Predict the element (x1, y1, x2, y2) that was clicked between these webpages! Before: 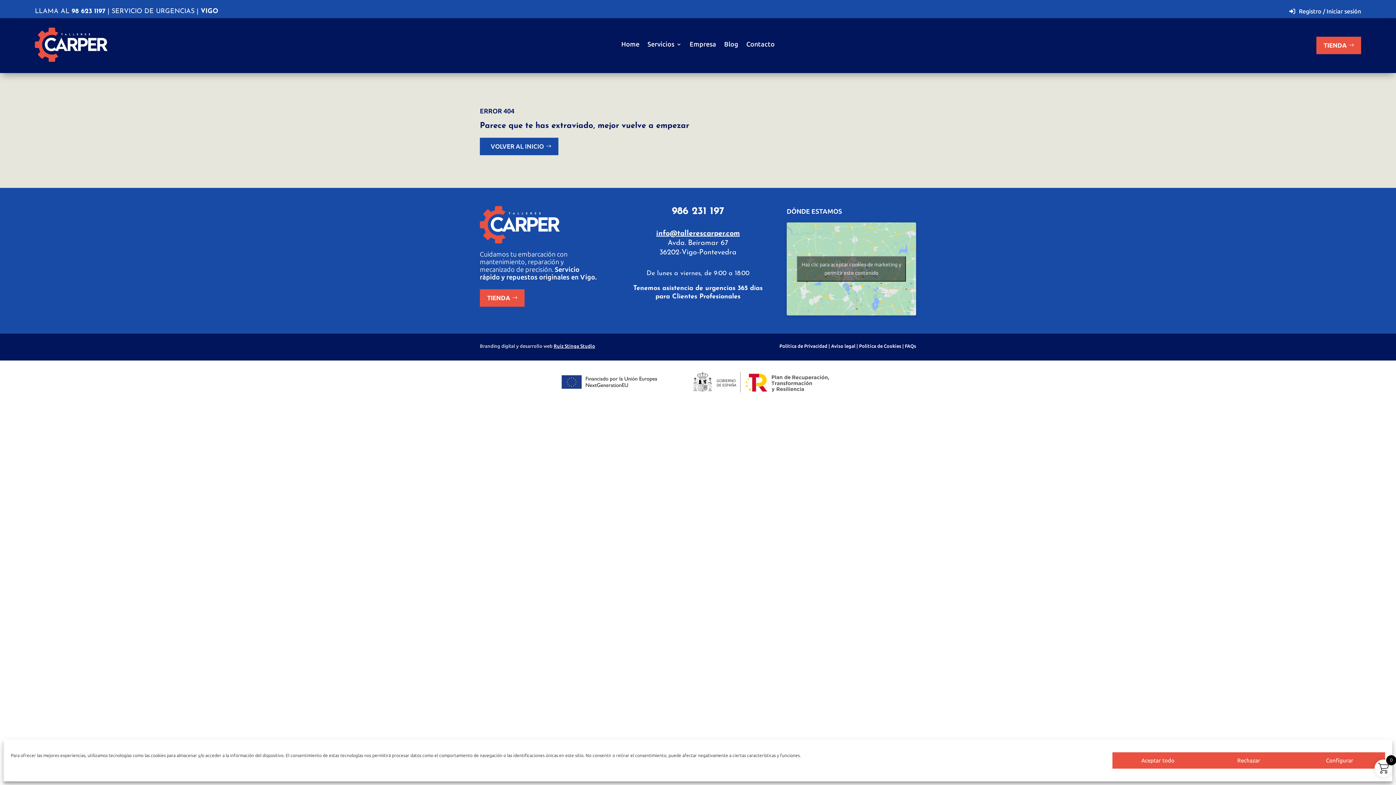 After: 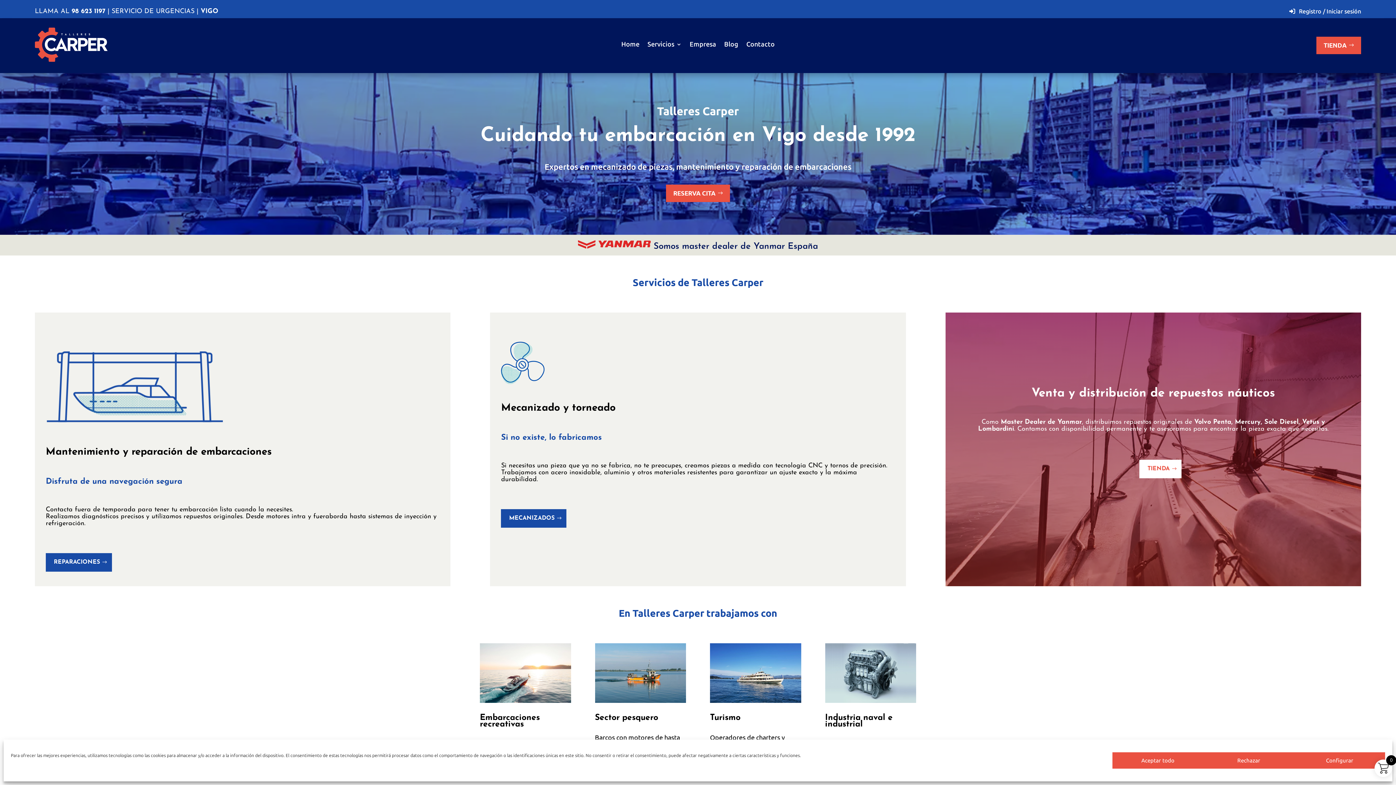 Action: label: VOLVER AL INICIO bbox: (480, 137, 558, 155)